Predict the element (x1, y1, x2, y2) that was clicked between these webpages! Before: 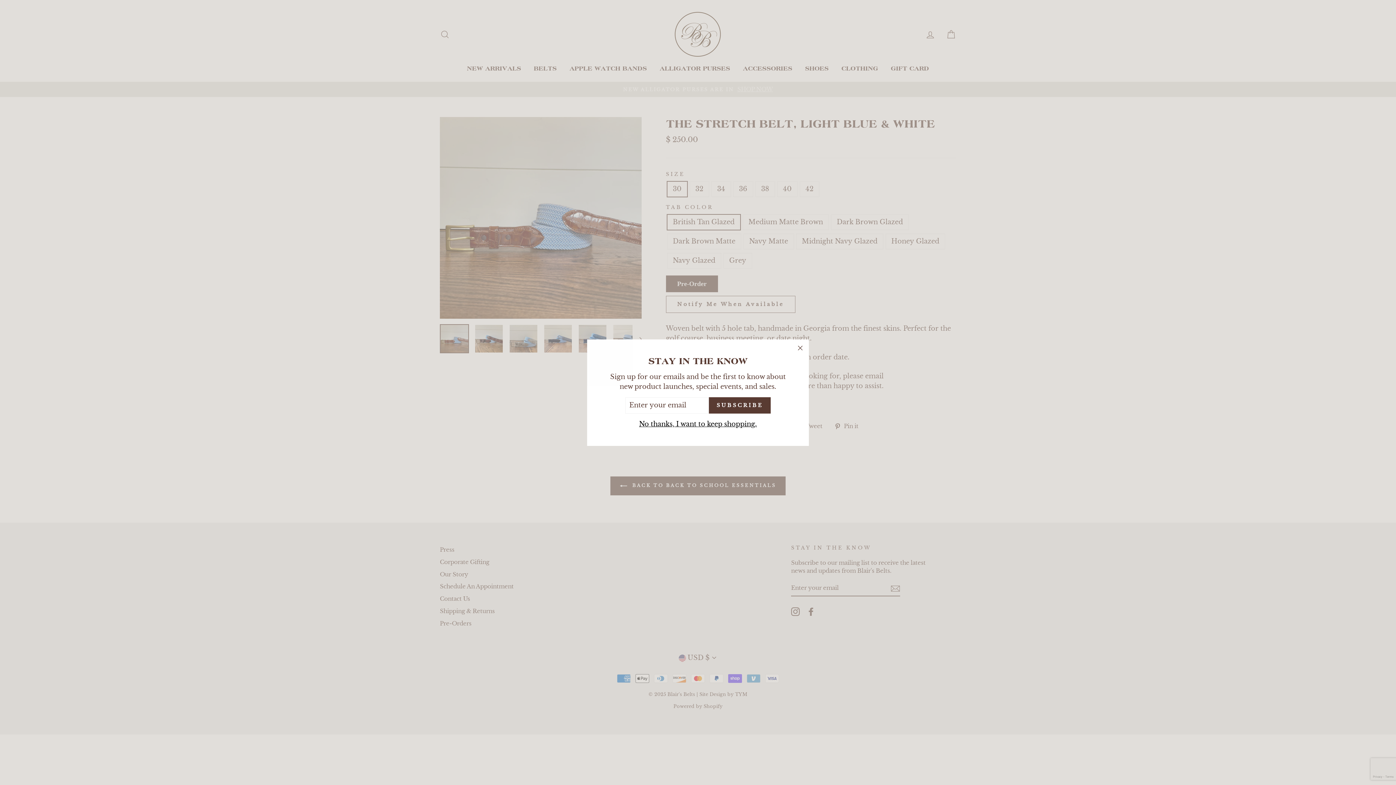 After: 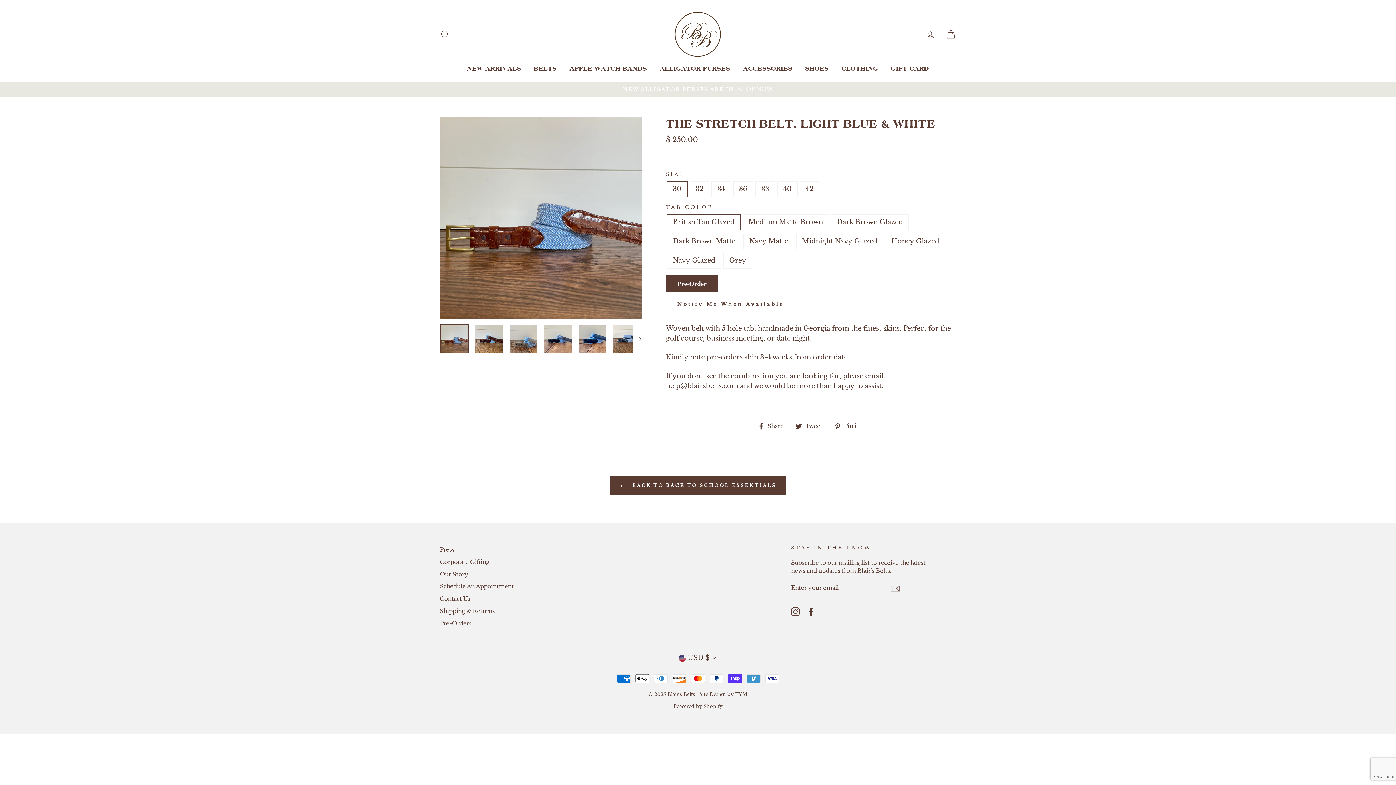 Action: bbox: (791, 349, 809, 367) label: "Close (esc)"